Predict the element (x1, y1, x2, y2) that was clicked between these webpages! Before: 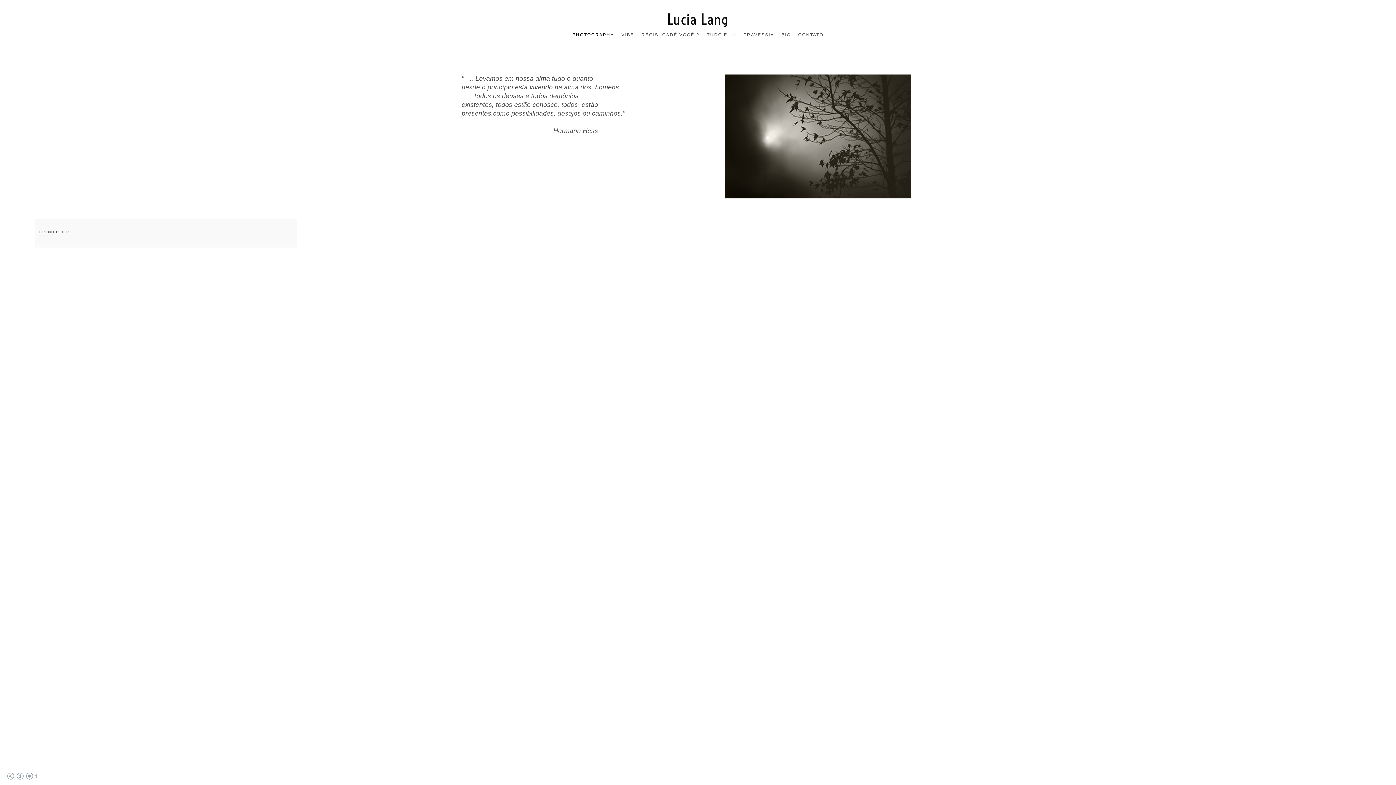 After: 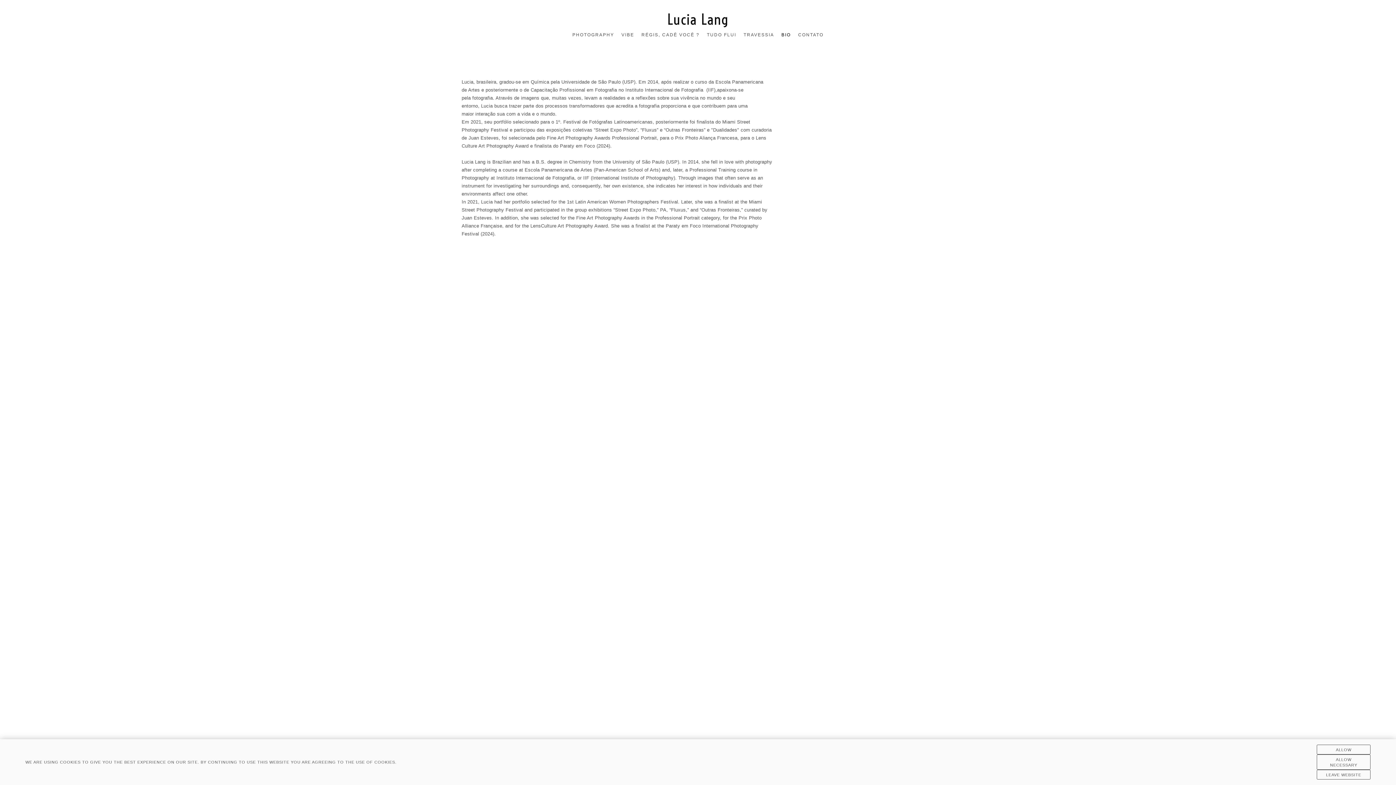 Action: bbox: (781, 32, 791, 37) label: BIO